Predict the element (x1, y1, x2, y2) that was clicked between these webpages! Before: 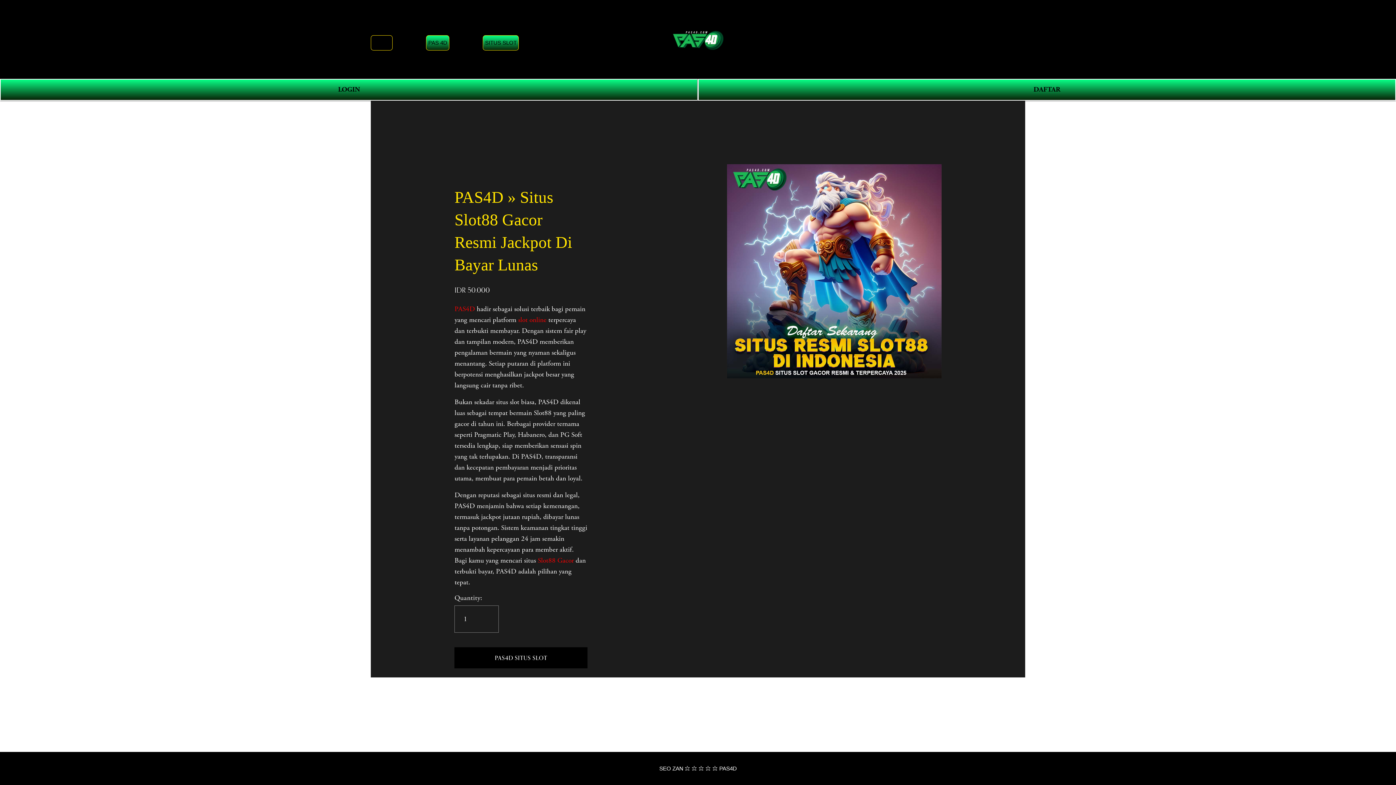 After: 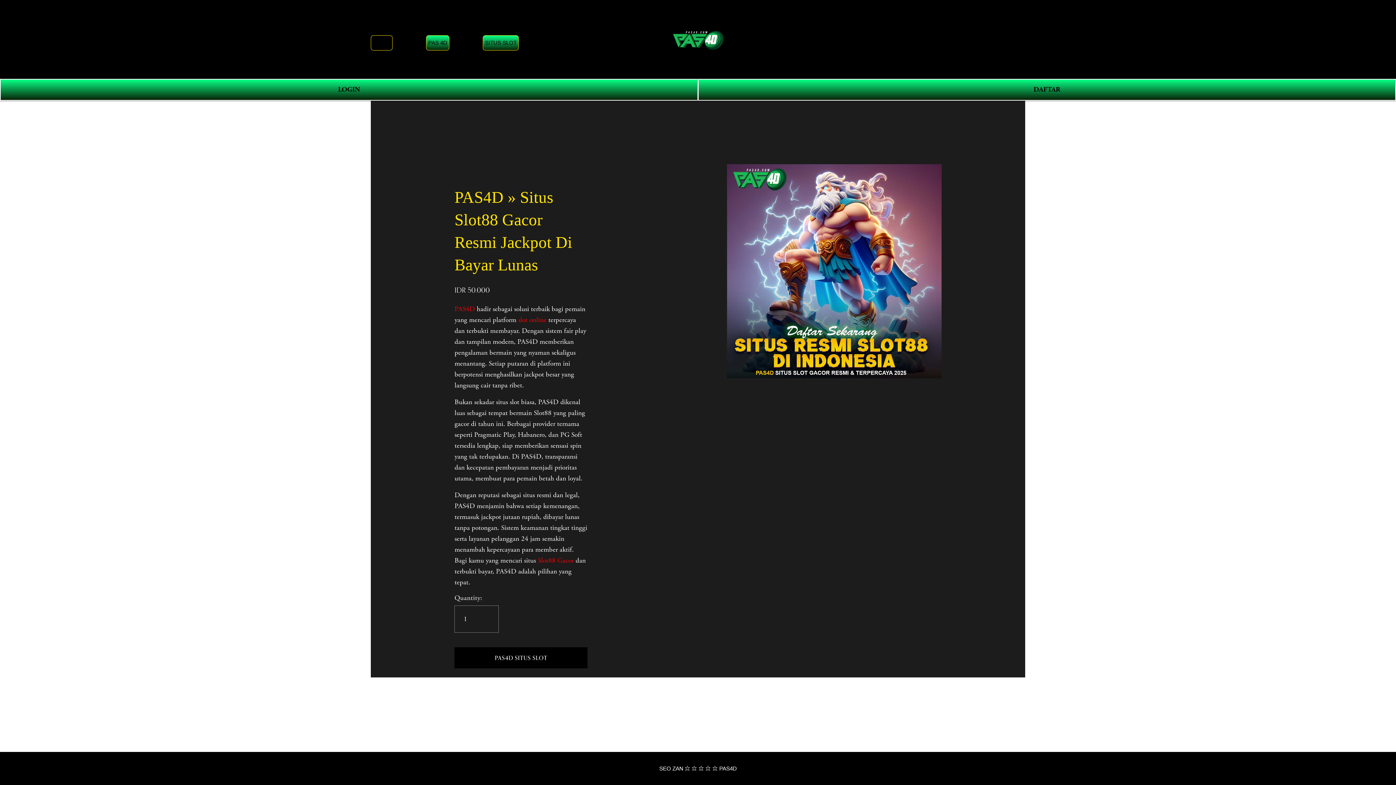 Action: bbox: (518, 315, 546, 324) label: slot online